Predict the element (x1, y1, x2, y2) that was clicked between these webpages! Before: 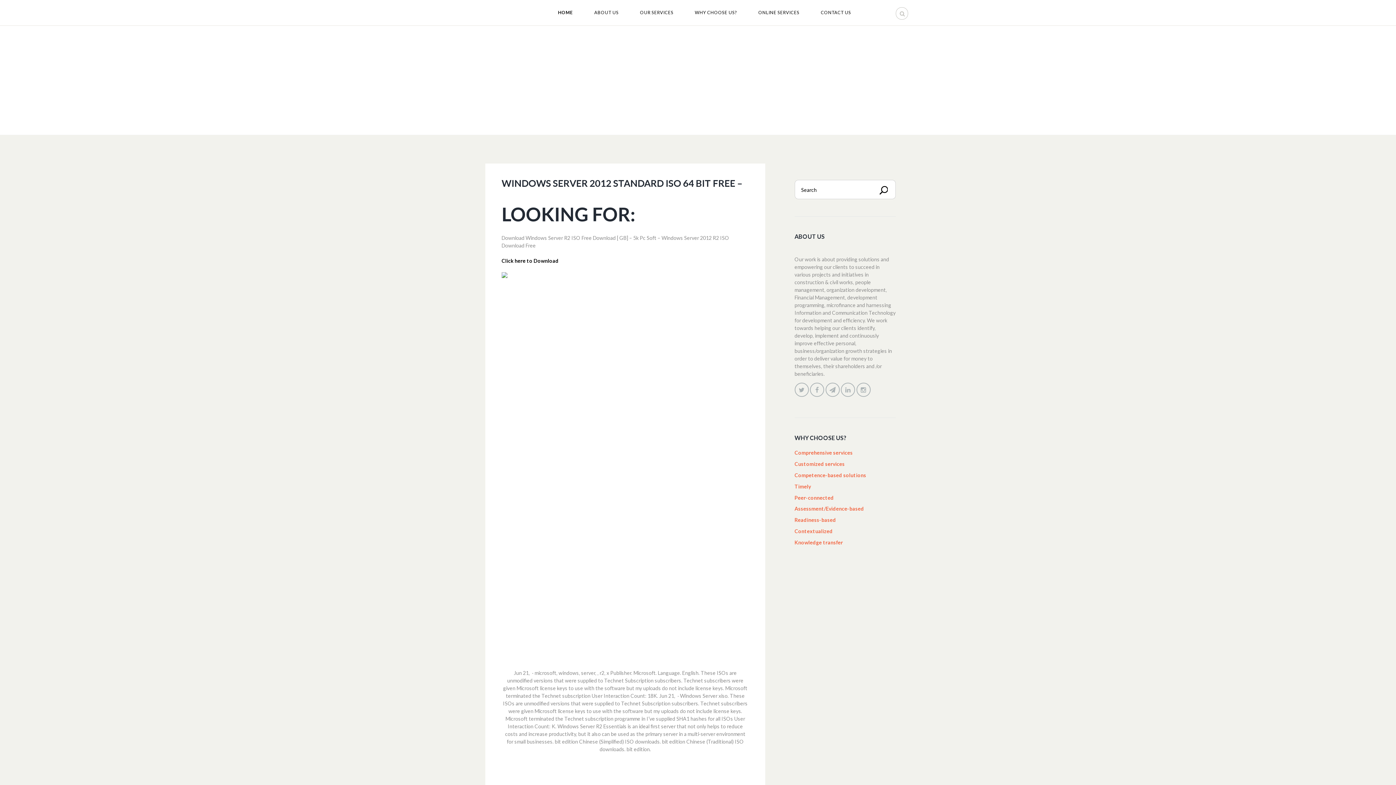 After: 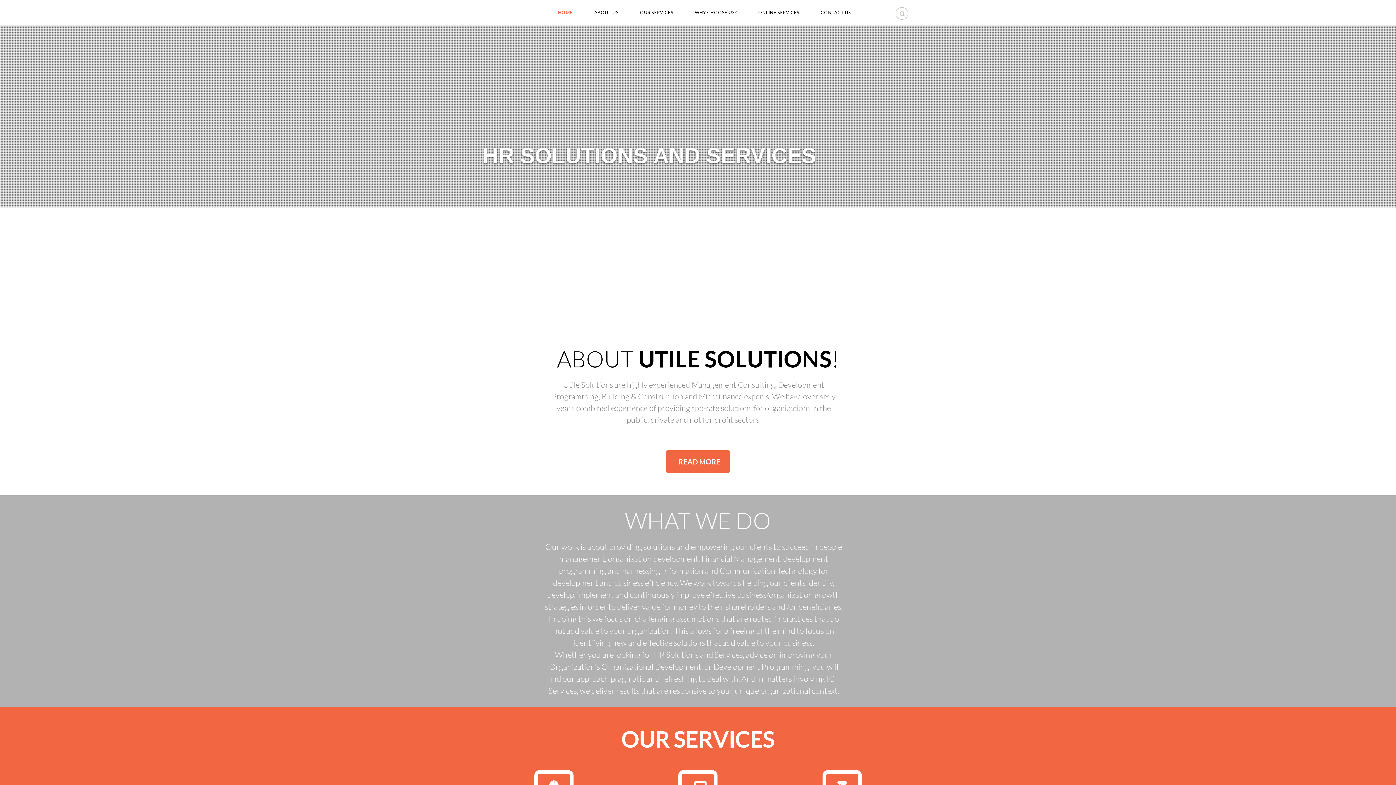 Action: bbox: (794, 249, 798, 253)